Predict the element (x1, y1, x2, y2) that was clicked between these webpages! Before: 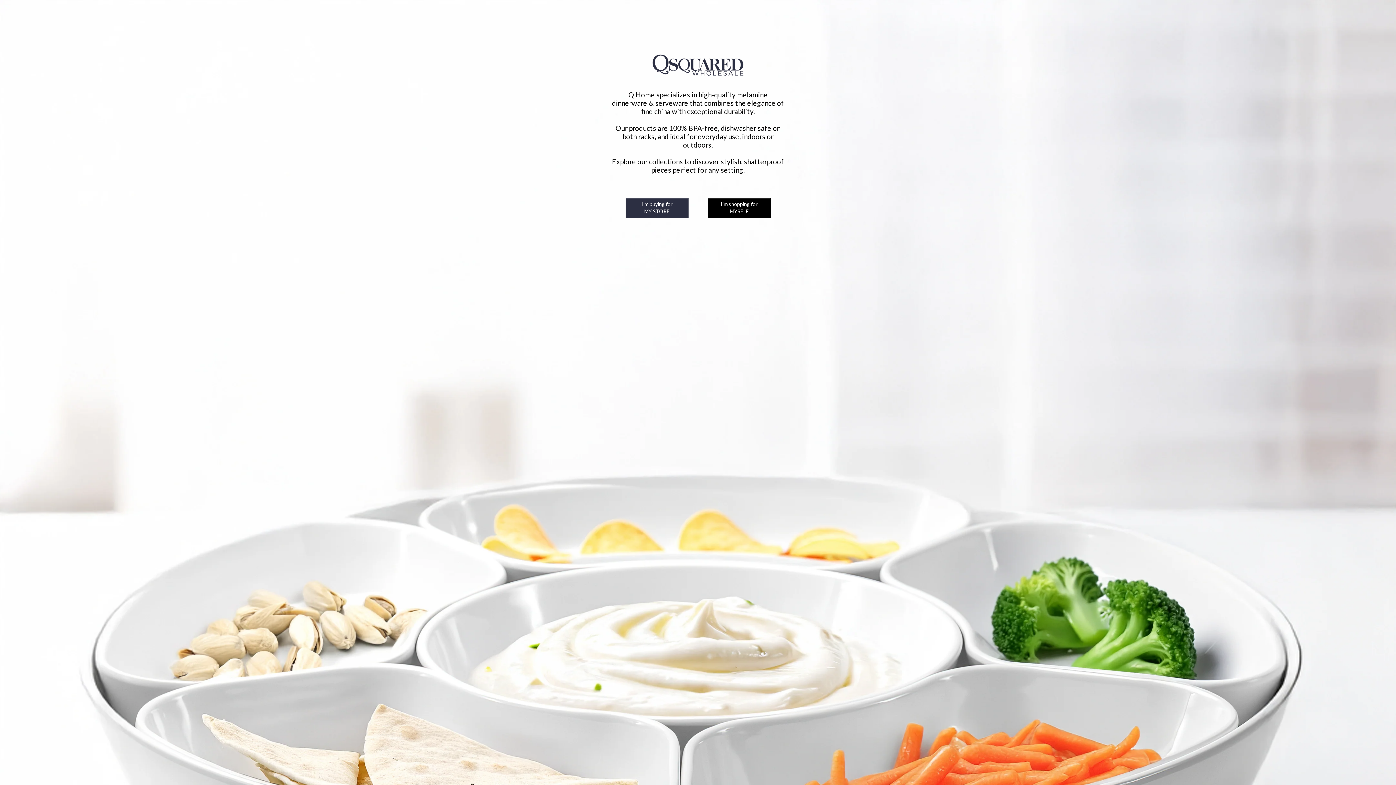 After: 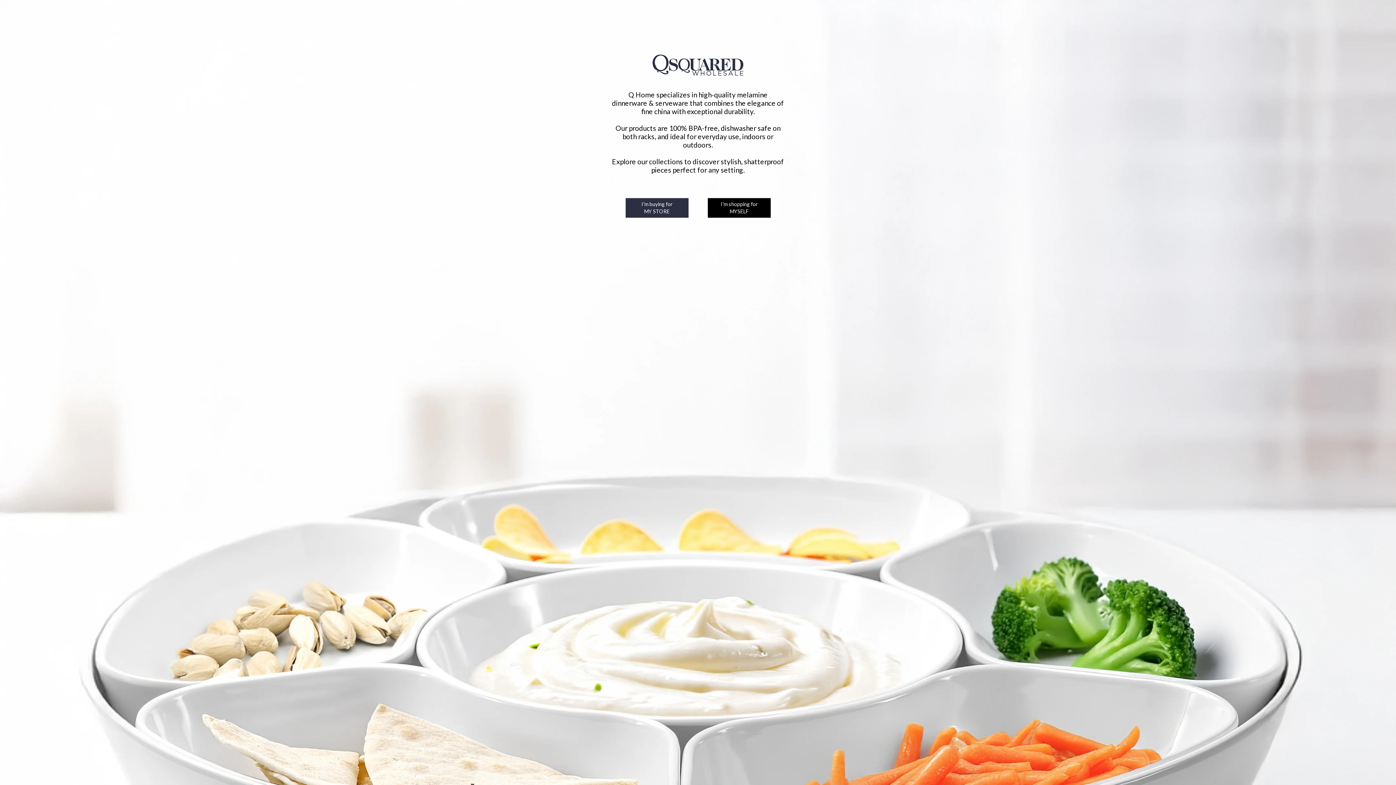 Action: bbox: (652, 69, 743, 76)